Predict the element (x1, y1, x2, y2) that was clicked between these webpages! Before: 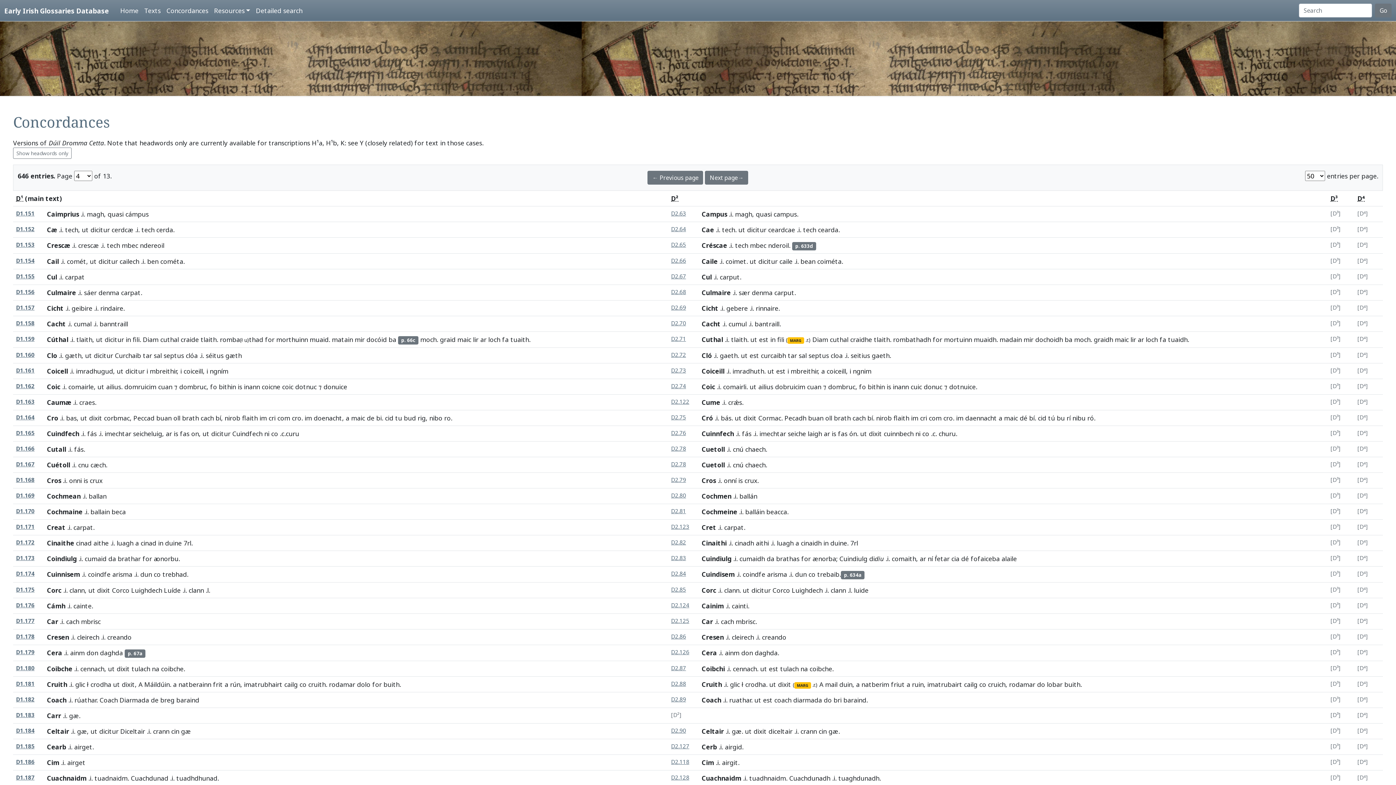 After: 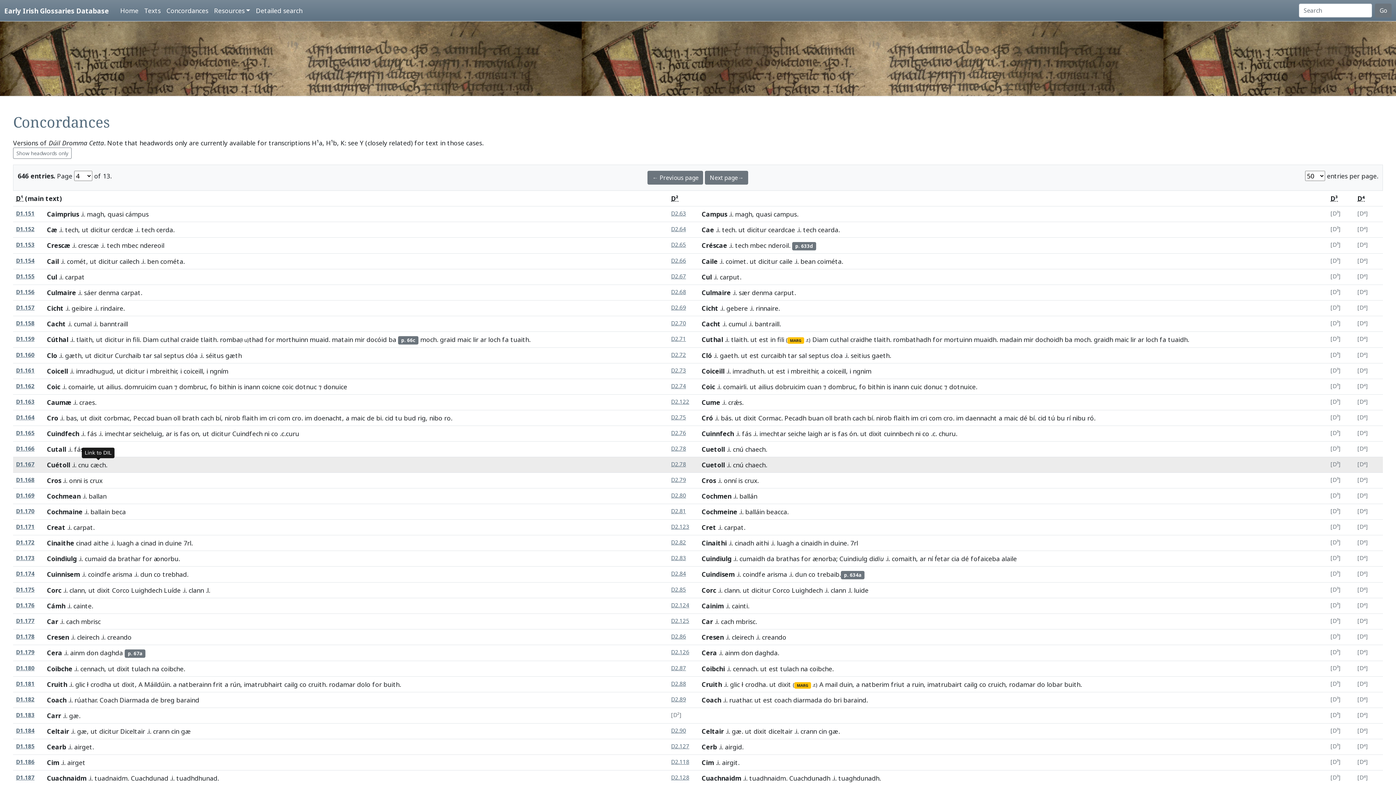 Action: bbox: (90, 460, 105, 469) label: cæch